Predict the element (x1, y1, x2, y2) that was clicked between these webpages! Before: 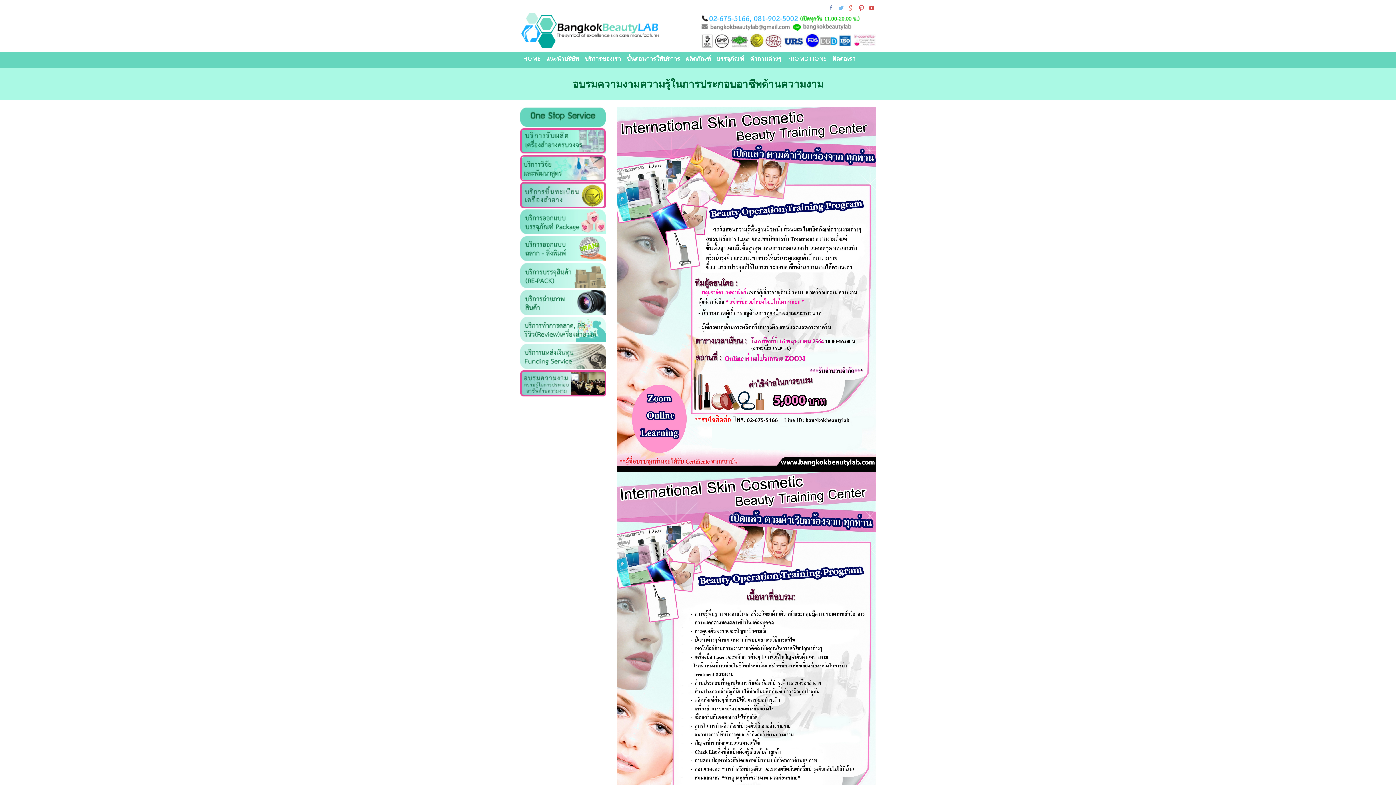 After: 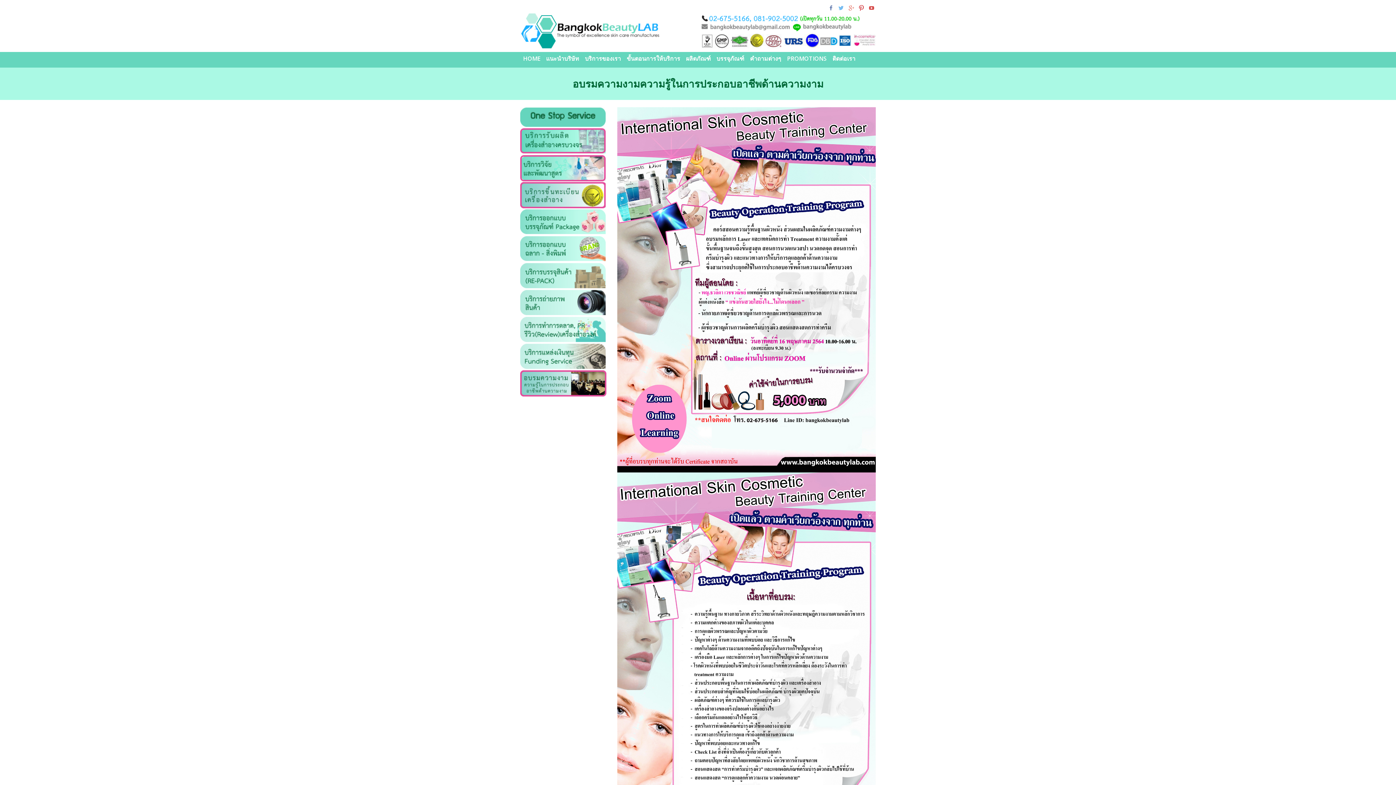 Action: bbox: (857, 4, 865, 11)